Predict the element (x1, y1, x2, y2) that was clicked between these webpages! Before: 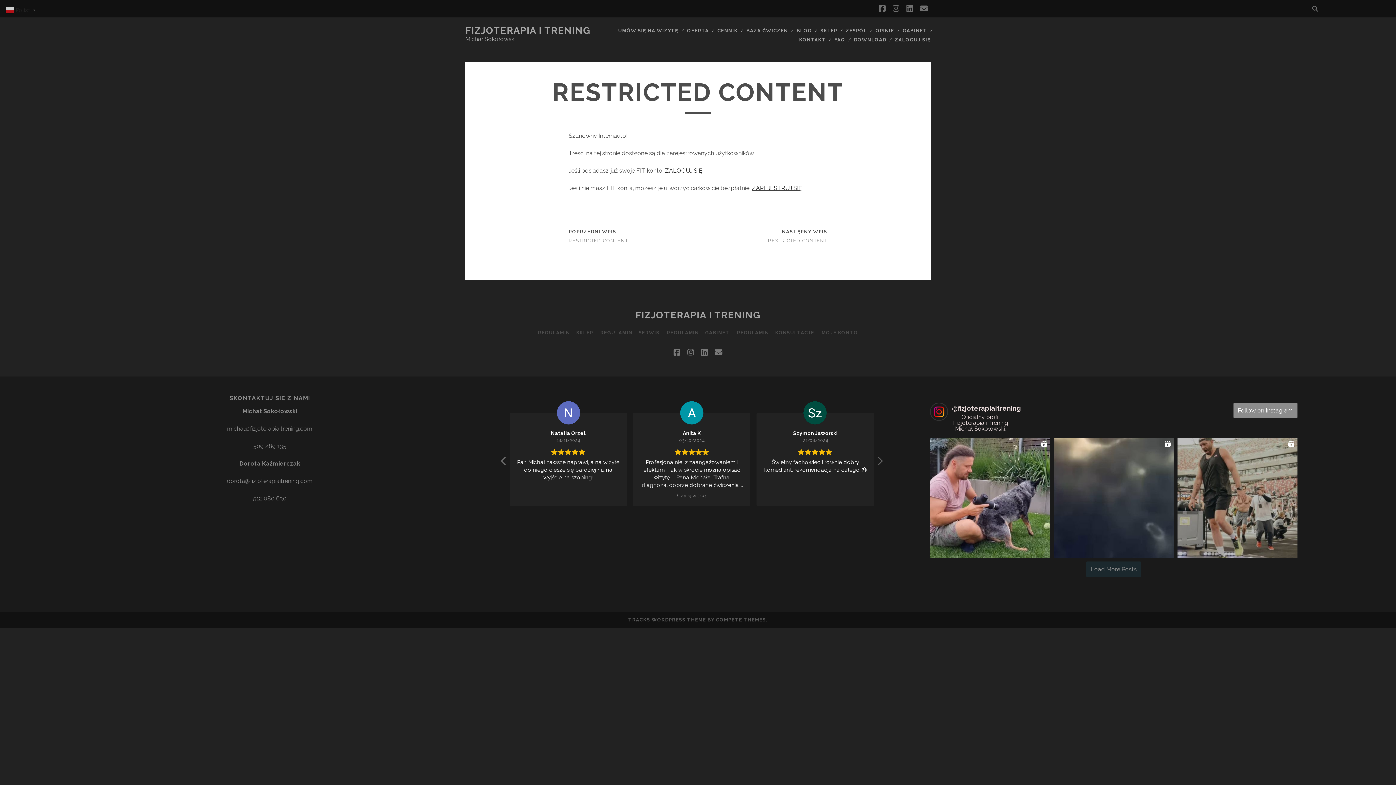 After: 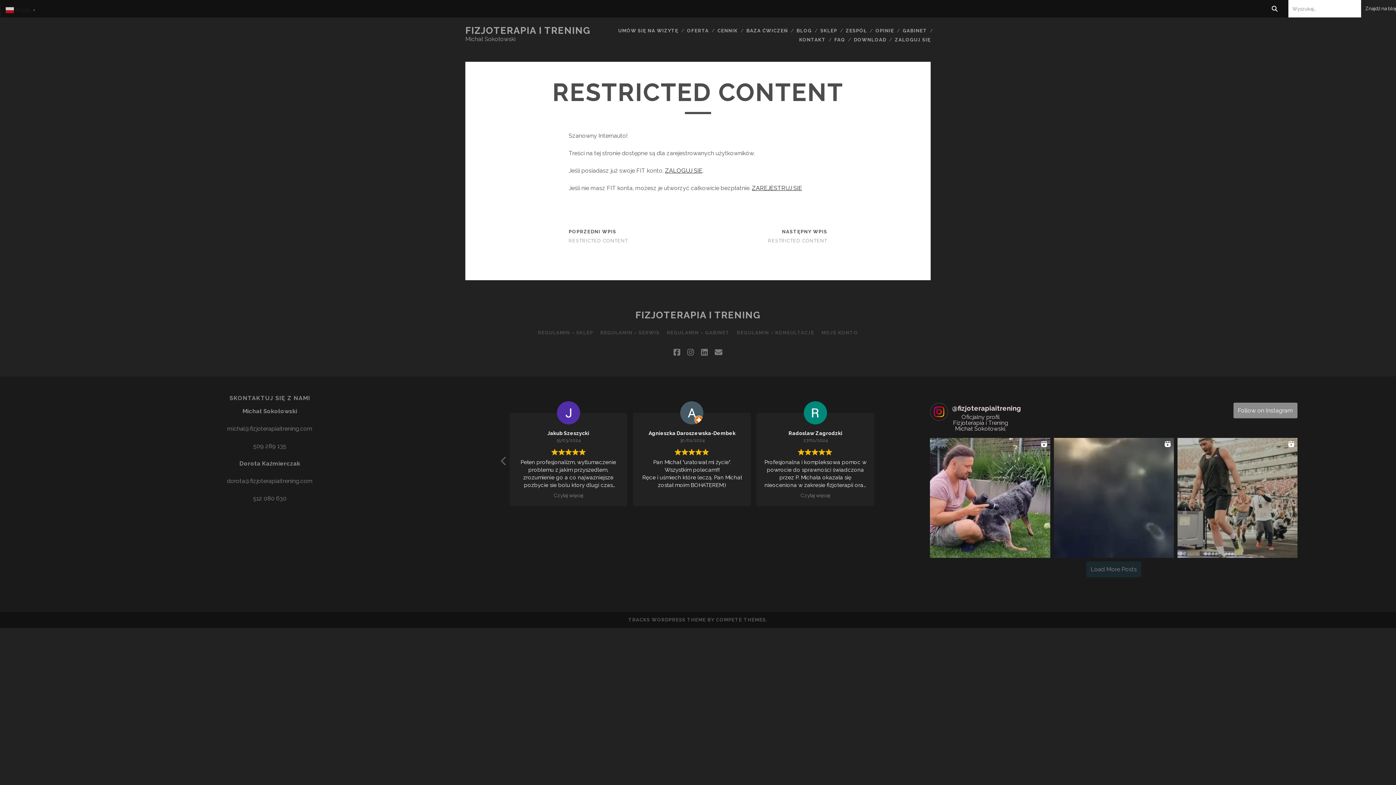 Action: bbox: (1308, 0, 1322, 17)